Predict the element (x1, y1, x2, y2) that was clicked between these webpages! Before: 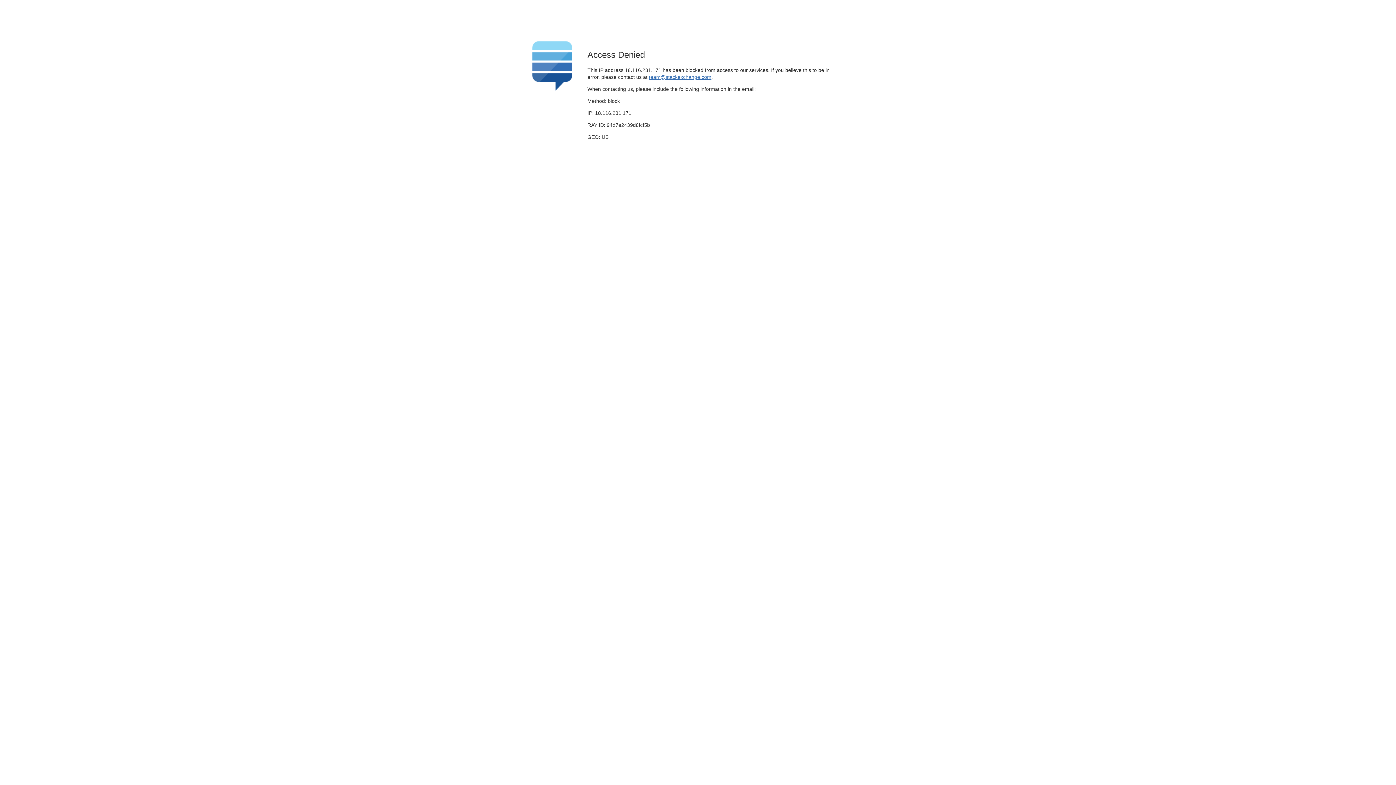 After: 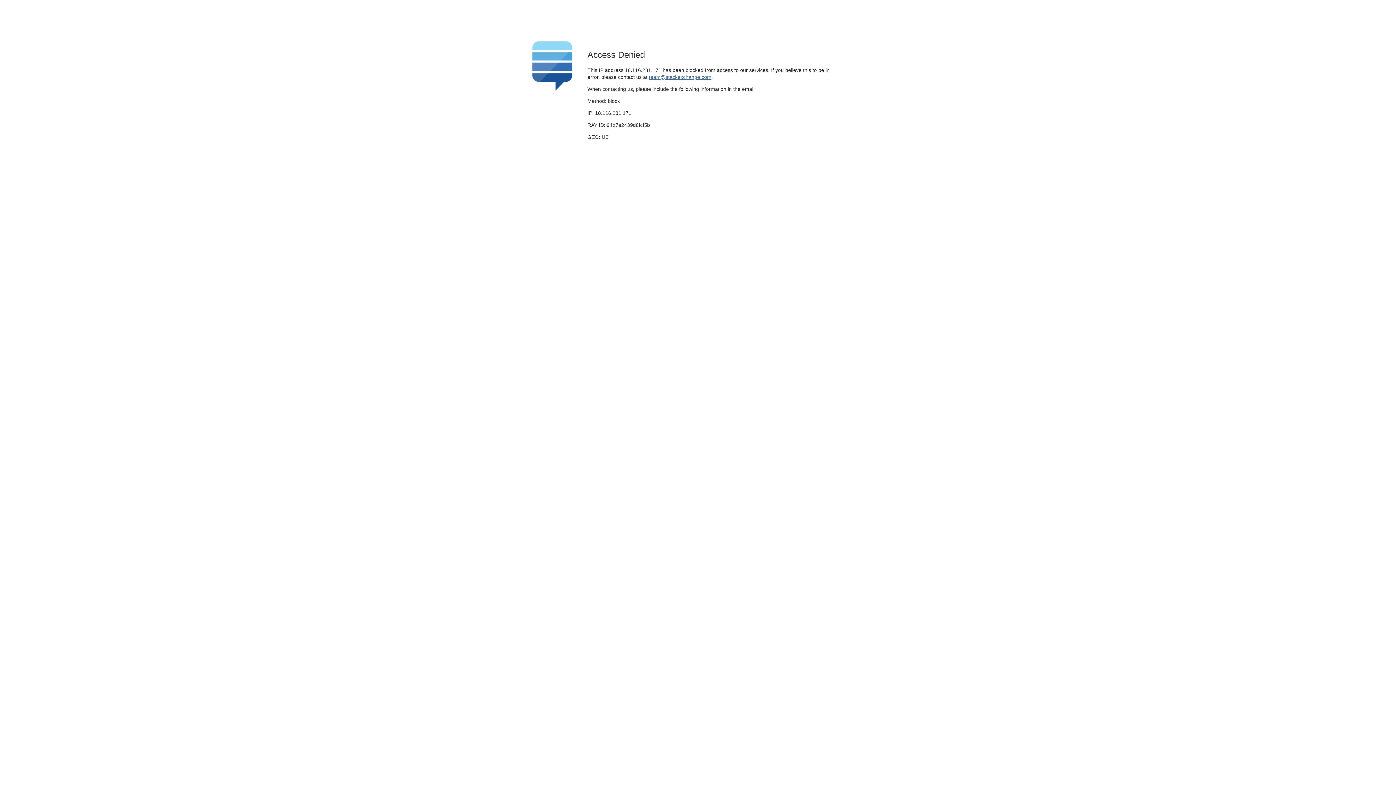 Action: bbox: (649, 74, 711, 79) label: team@stackexchange.com